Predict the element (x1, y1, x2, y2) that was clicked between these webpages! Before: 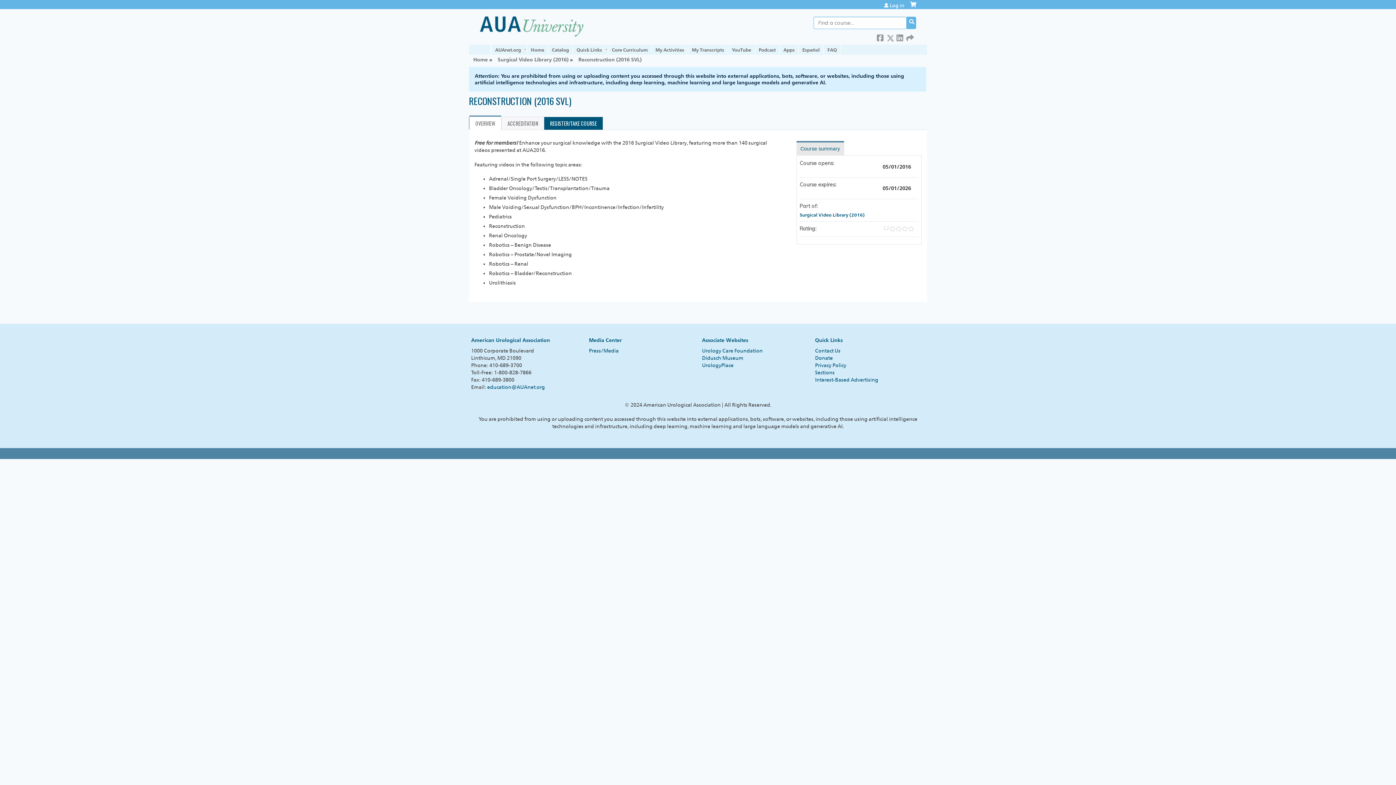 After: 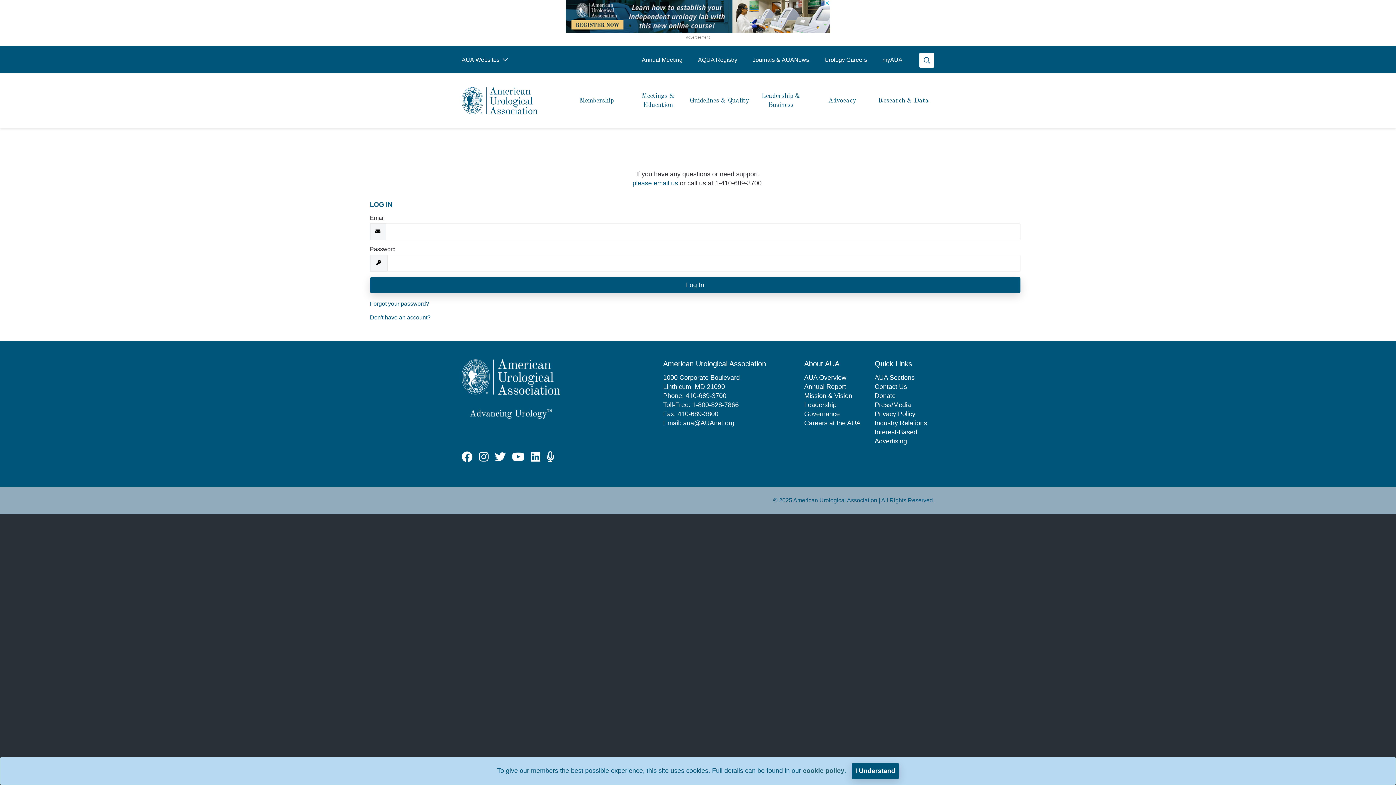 Action: bbox: (884, 1, 904, 9) label: Log in